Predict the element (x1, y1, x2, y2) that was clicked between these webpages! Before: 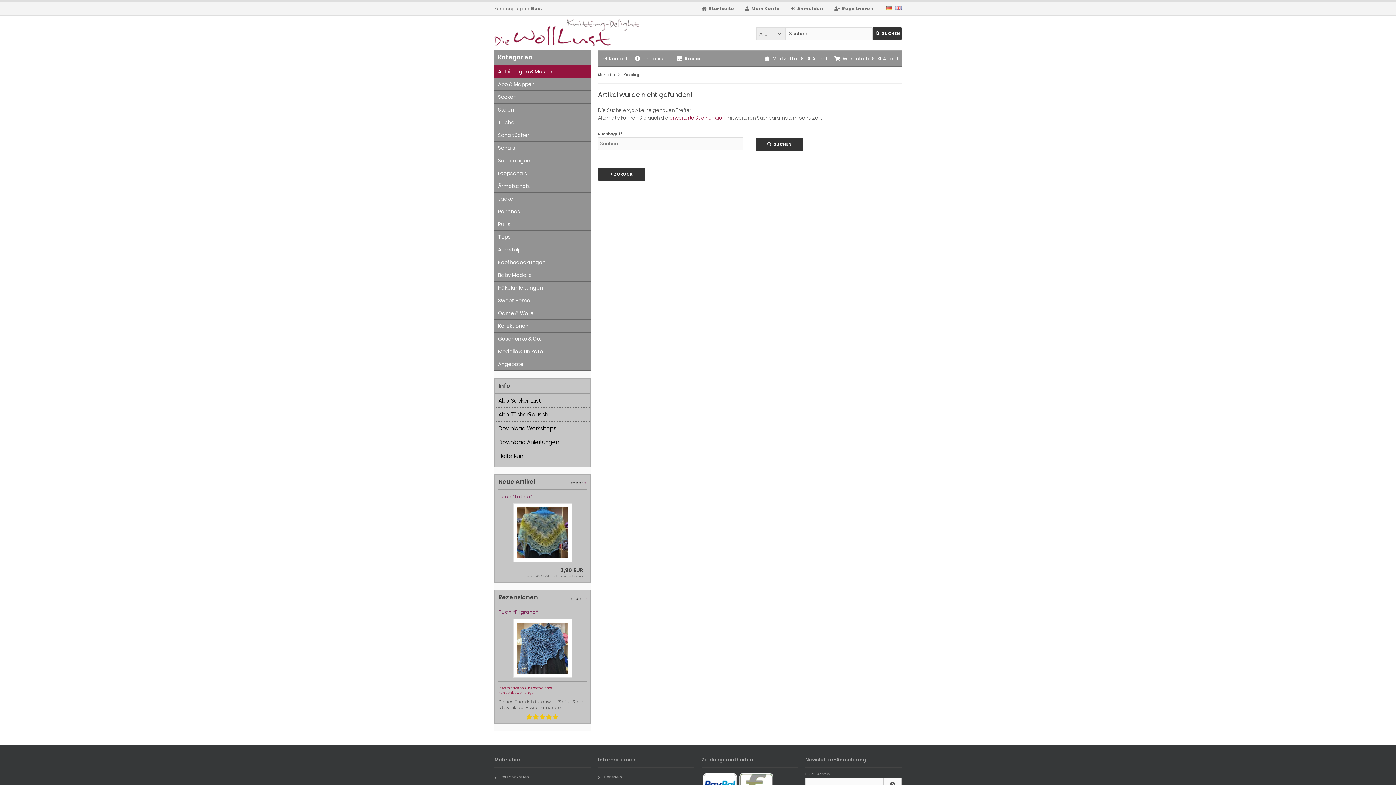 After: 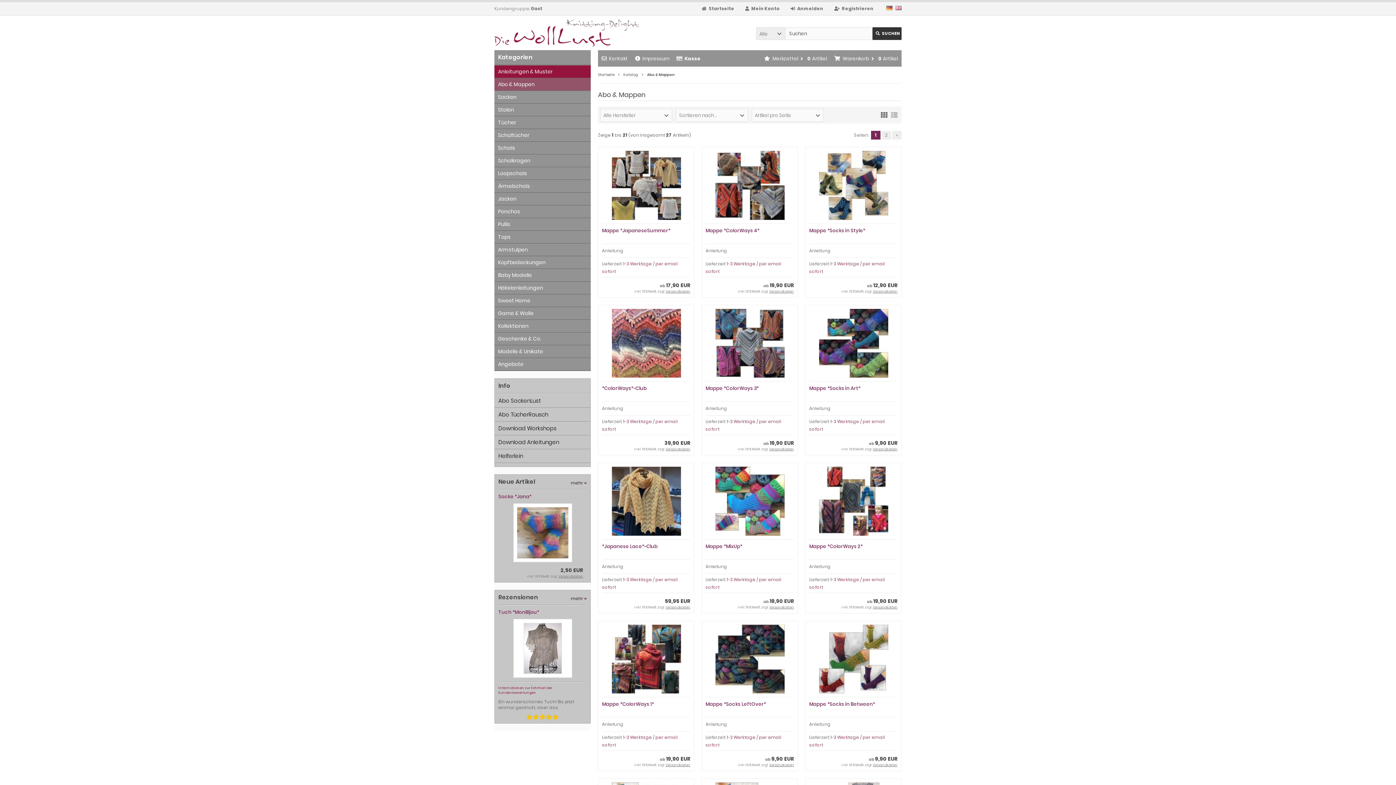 Action: label: Abo & Mappen bbox: (494, 78, 590, 90)